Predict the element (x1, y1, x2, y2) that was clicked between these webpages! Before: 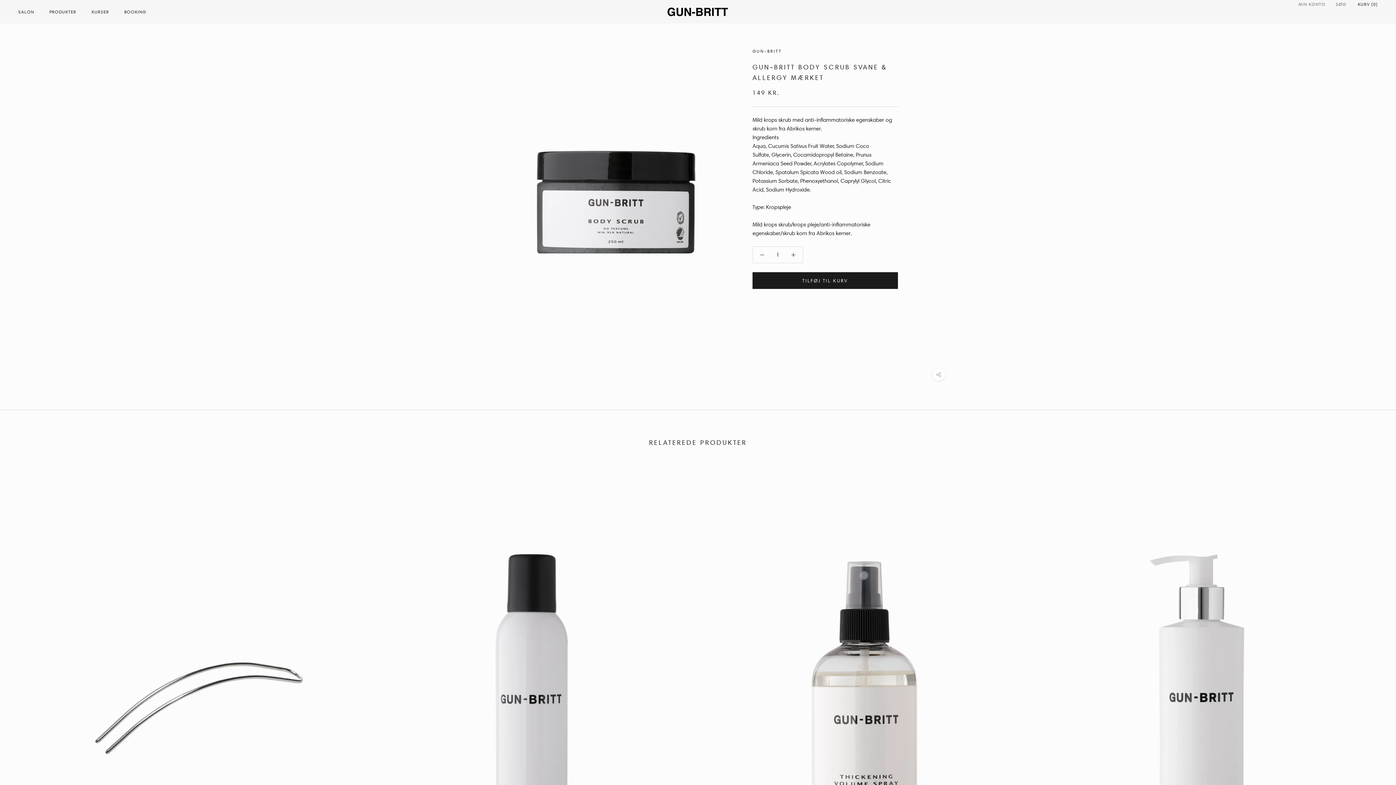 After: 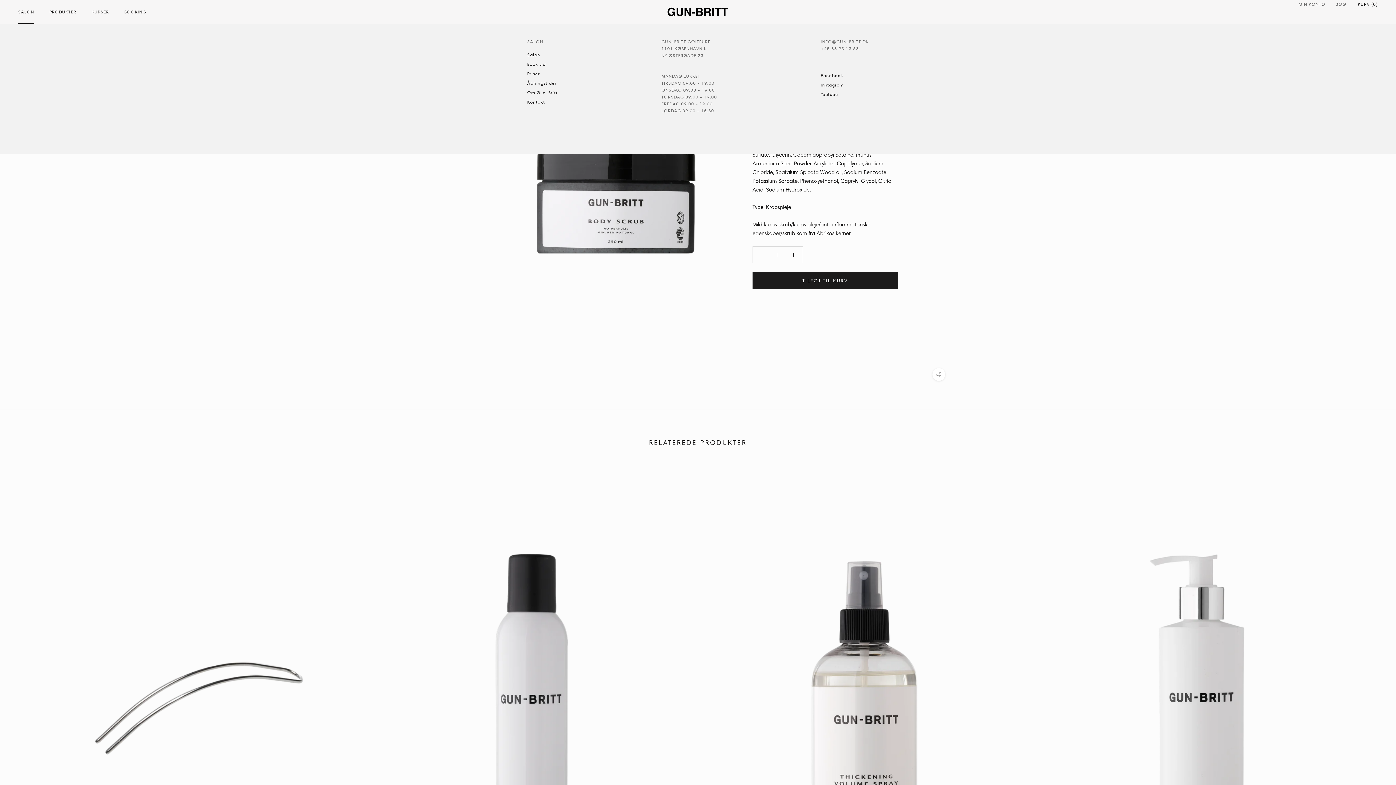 Action: label: SALON
SALON bbox: (18, 9, 34, 14)